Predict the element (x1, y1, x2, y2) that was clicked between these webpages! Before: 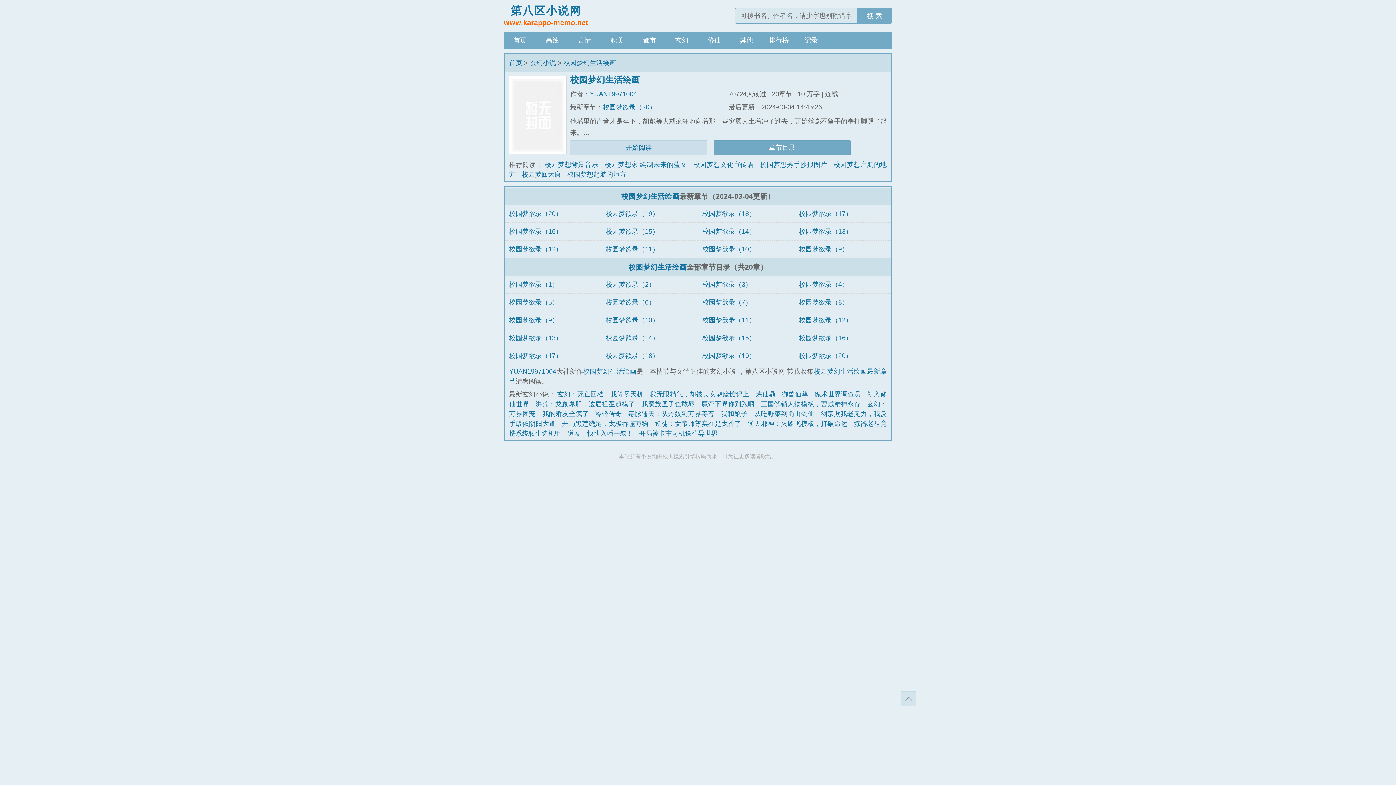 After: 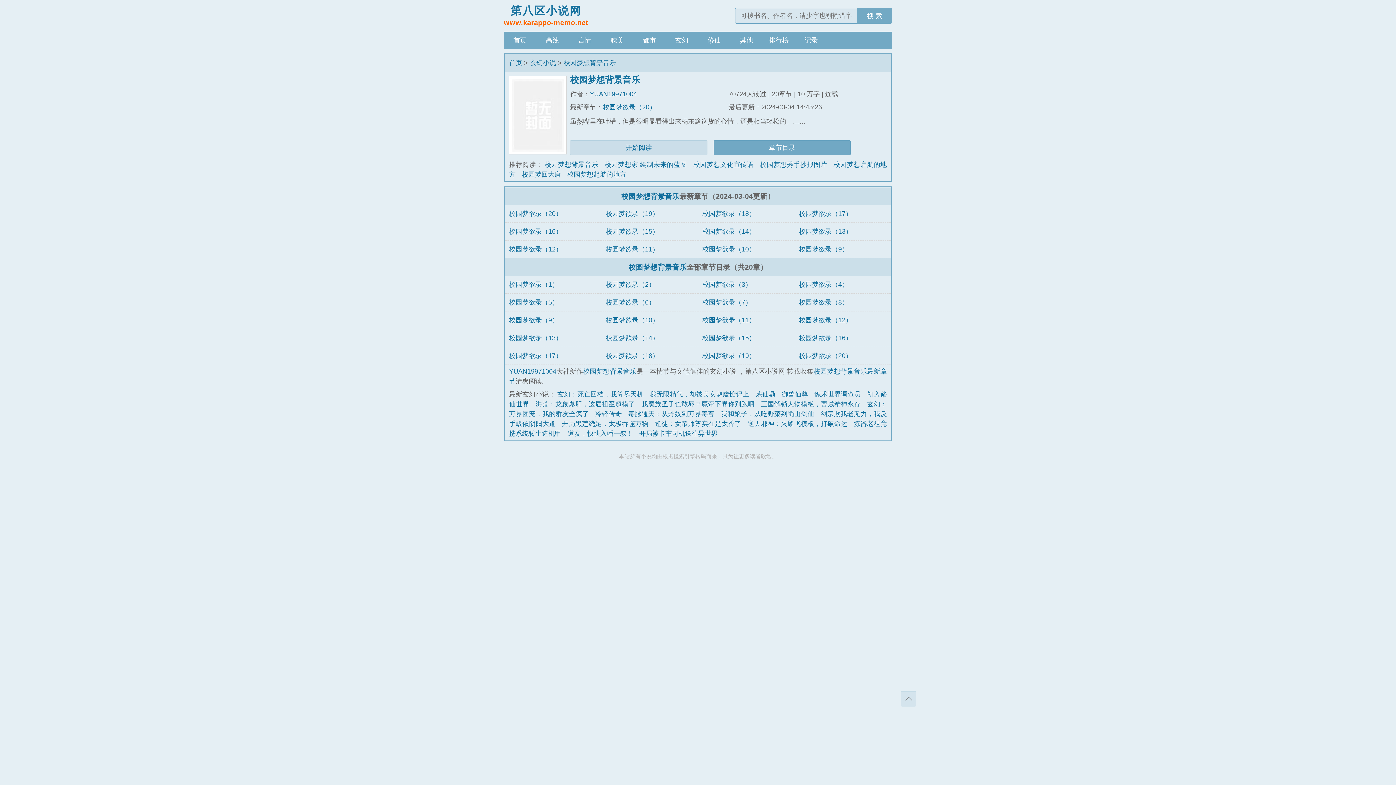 Action: bbox: (544, 161, 598, 168) label: 校园梦想背景音乐